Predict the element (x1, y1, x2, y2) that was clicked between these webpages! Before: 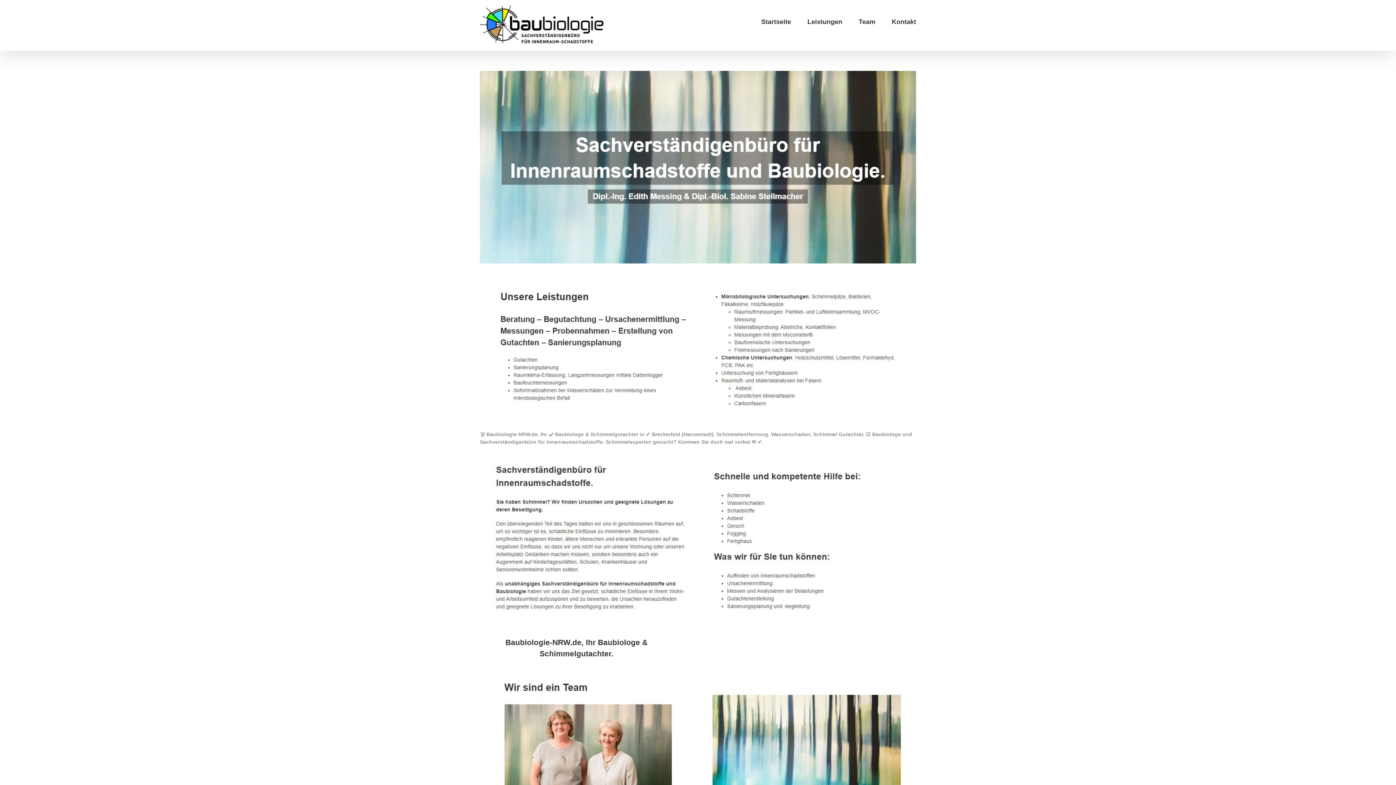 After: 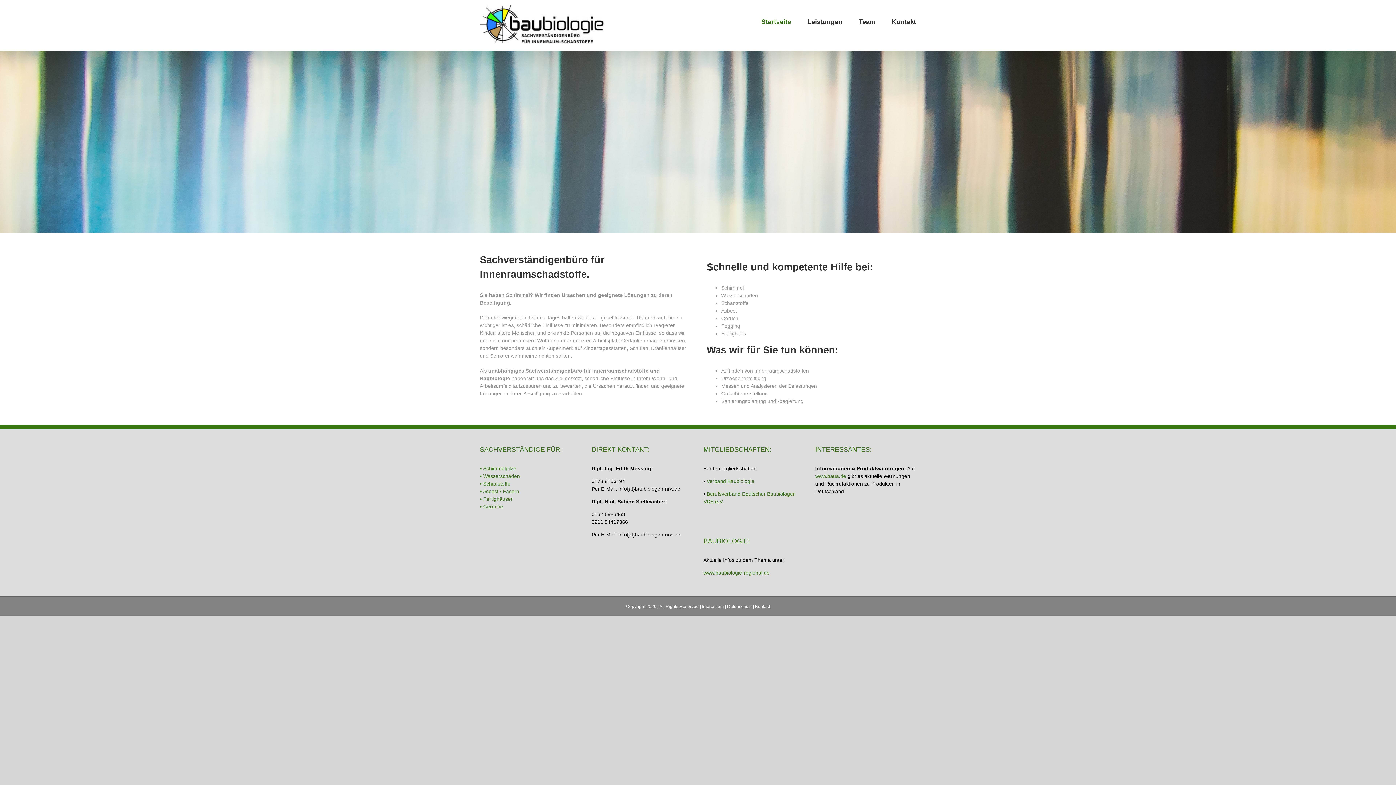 Action: bbox: (761, 0, 791, 43) label: Startseite